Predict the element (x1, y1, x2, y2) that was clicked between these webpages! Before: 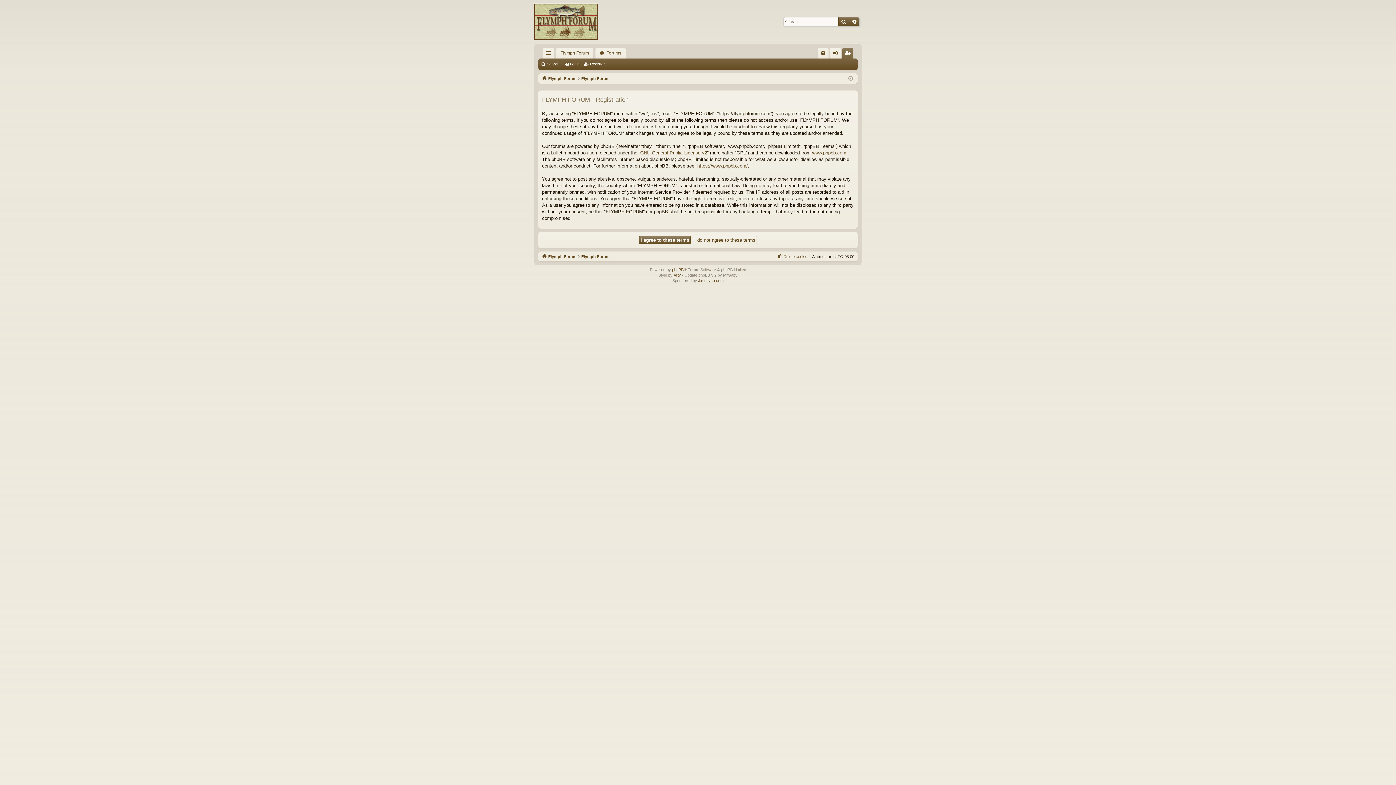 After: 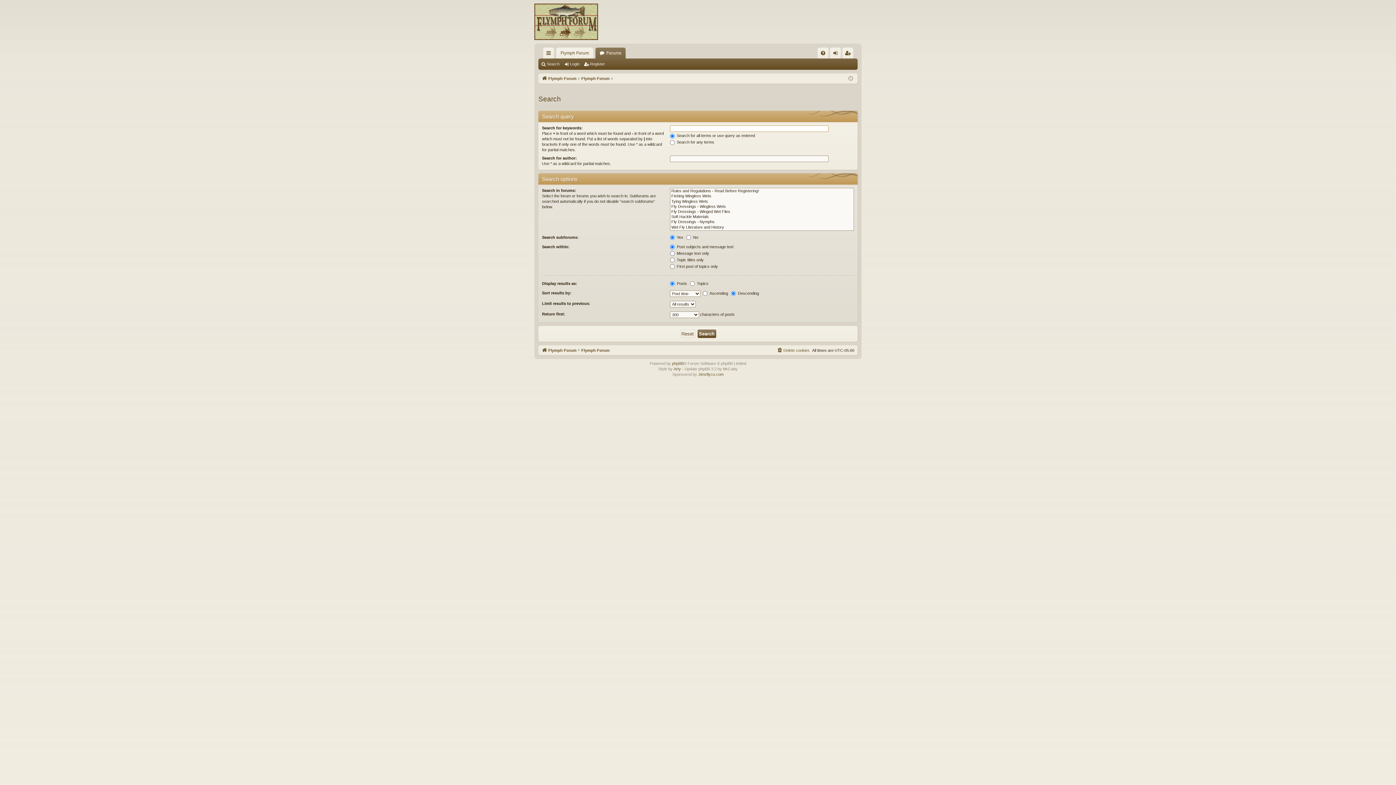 Action: label: Search bbox: (838, 17, 849, 26)